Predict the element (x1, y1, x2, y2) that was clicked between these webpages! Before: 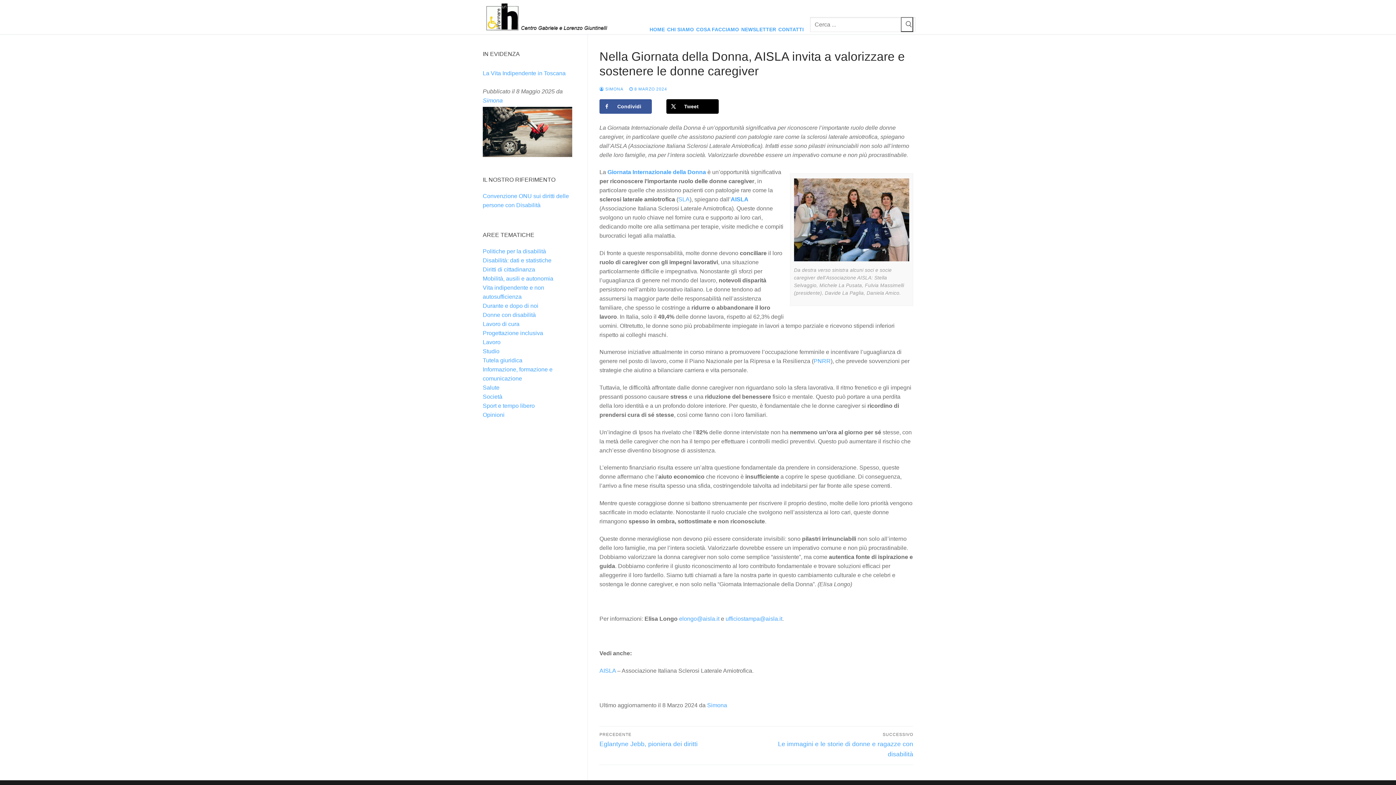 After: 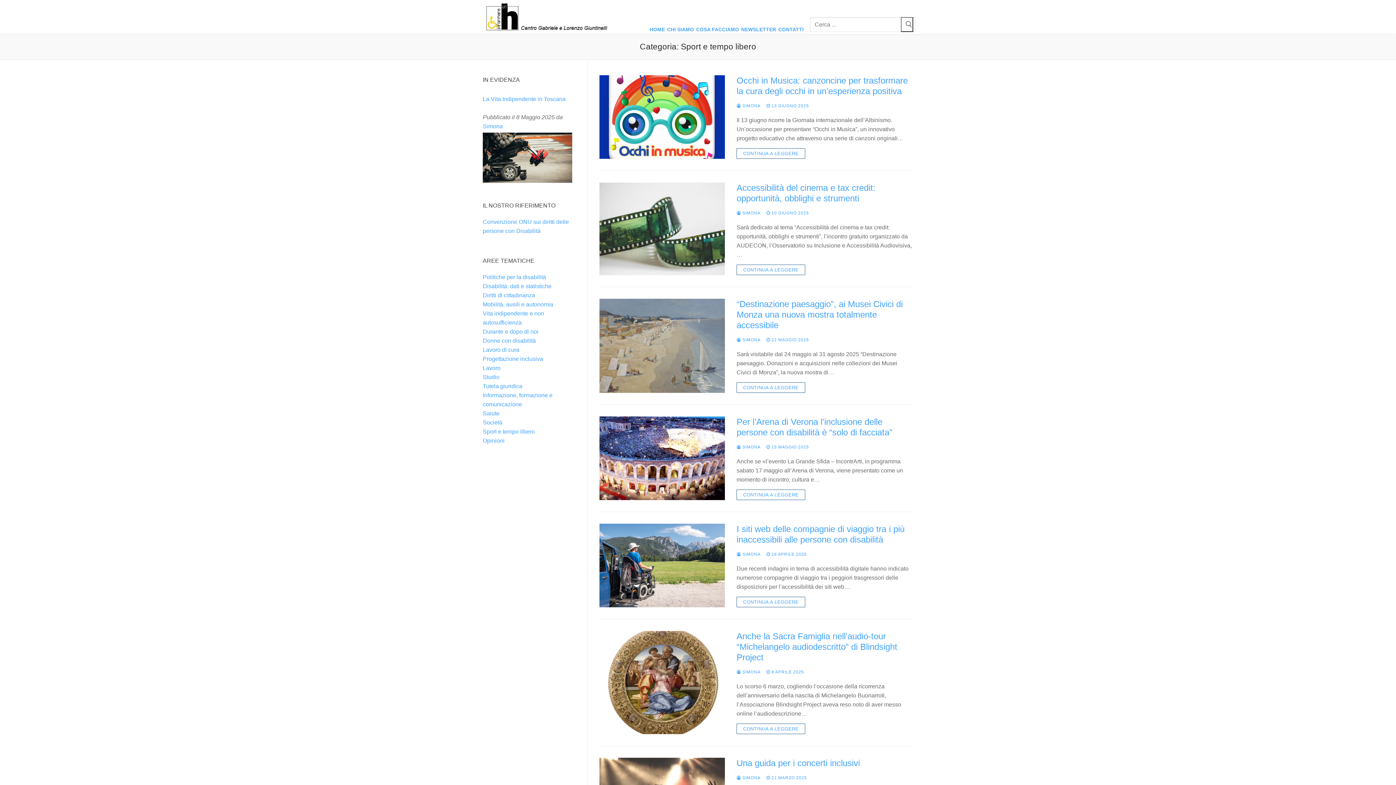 Action: bbox: (482, 403, 534, 409) label: Sport e tempo libero